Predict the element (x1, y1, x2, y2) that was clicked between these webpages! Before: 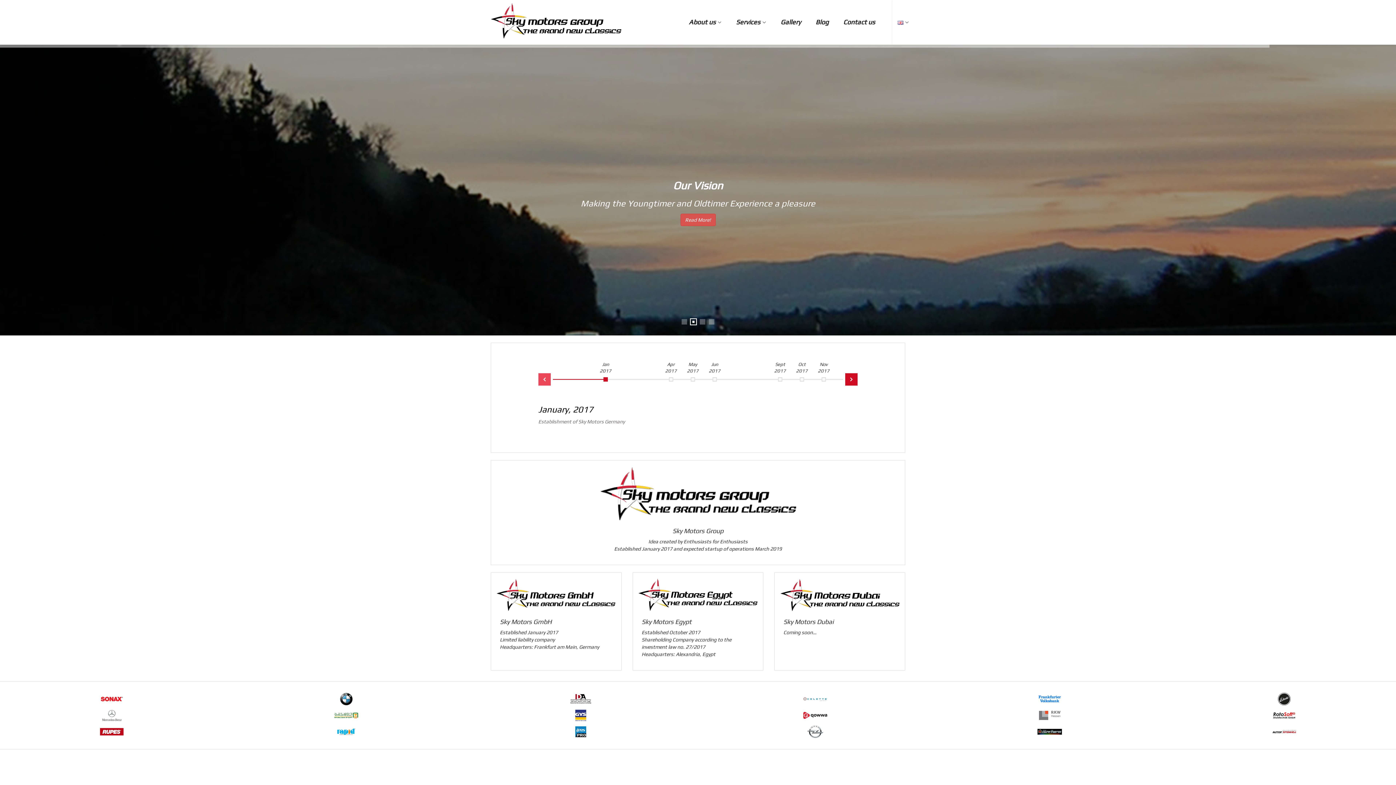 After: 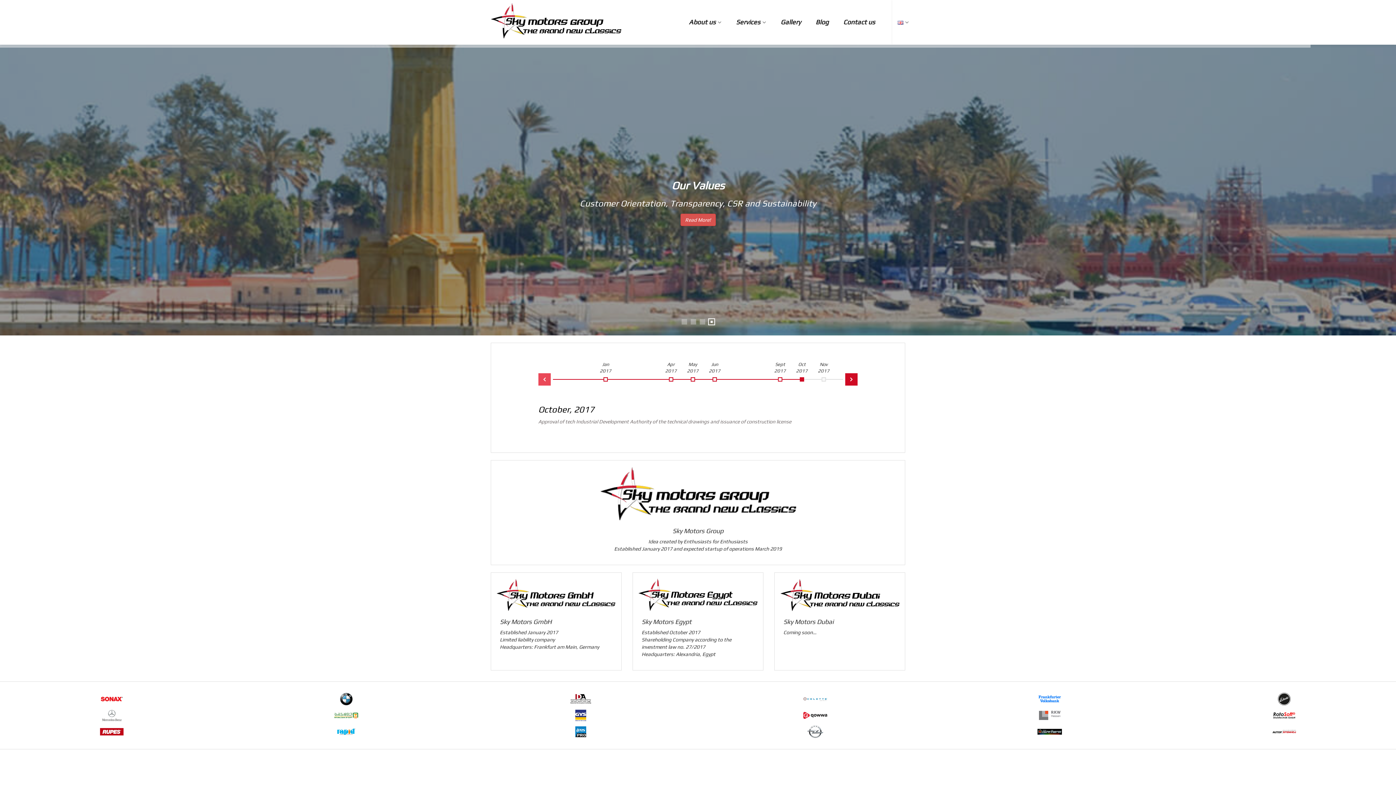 Action: bbox: (793, 361, 811, 380) label: Oct 2017